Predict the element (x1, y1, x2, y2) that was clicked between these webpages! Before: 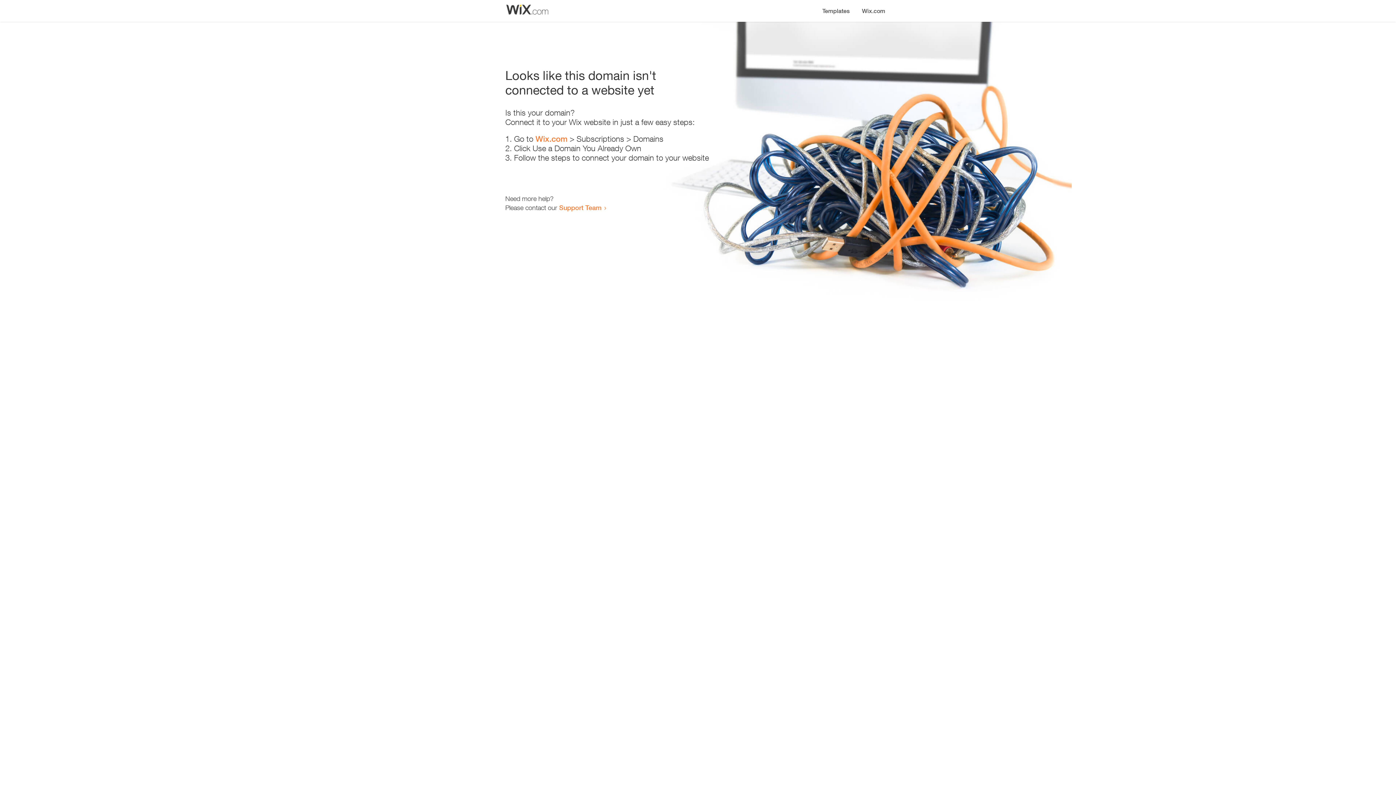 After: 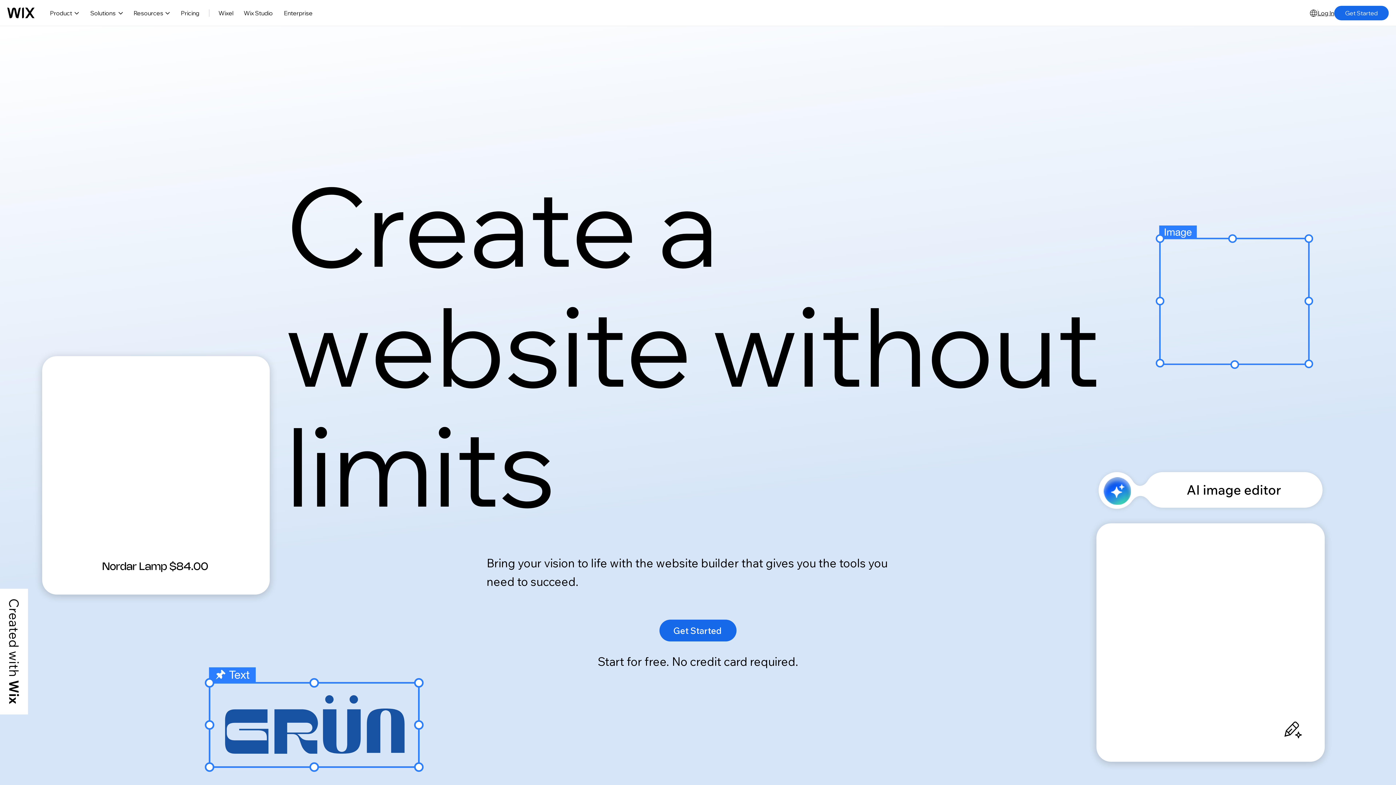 Action: bbox: (856, 0, 890, 14) label: Wix.com